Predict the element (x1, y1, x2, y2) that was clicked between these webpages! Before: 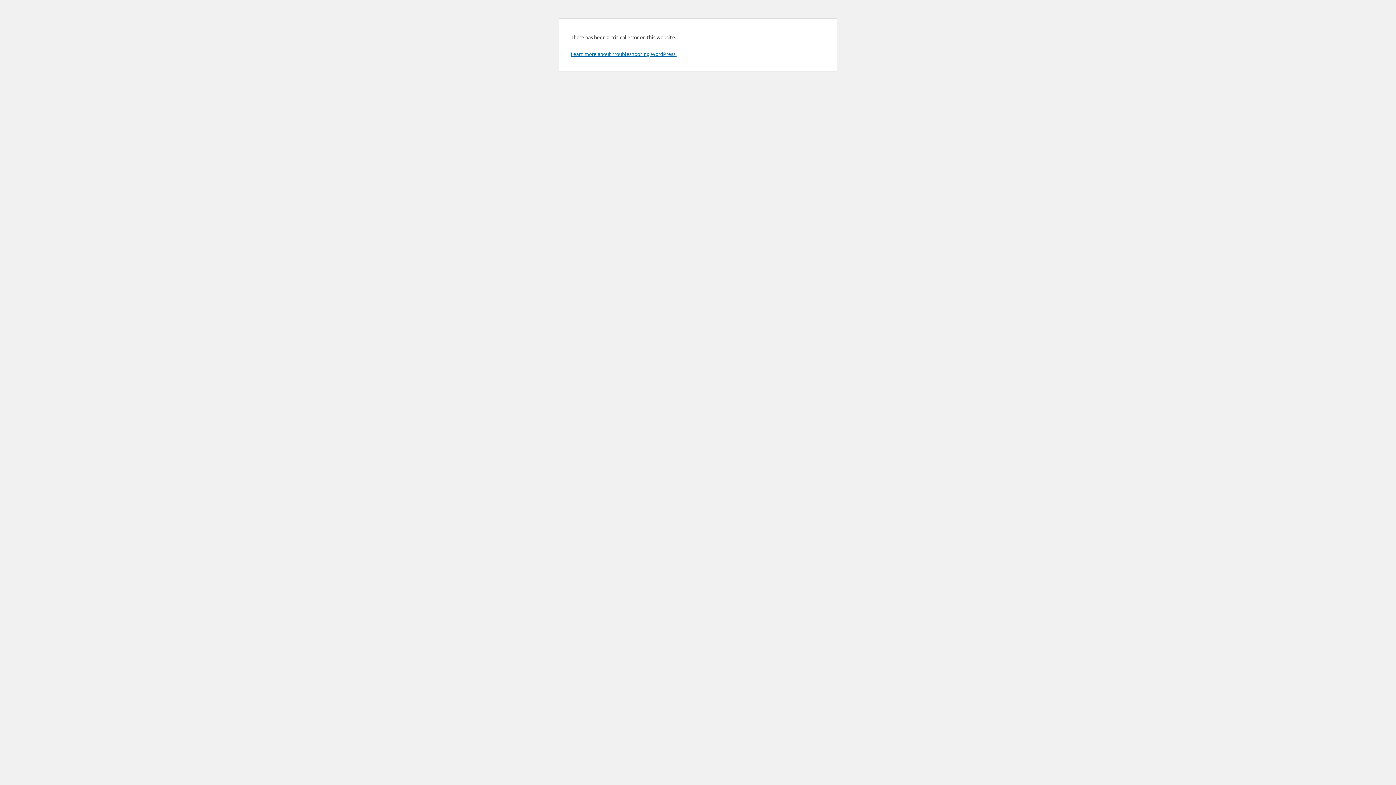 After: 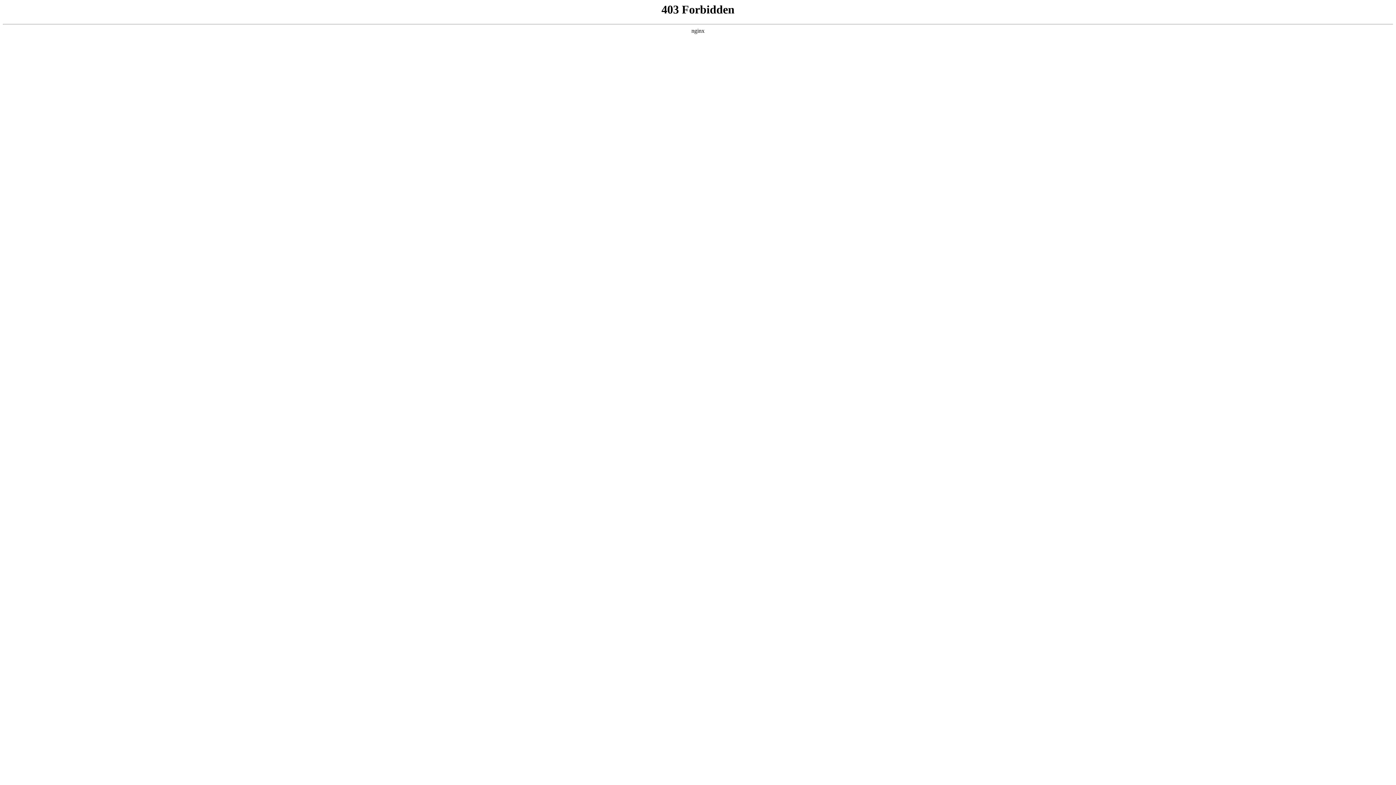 Action: bbox: (570, 50, 676, 57) label: Learn more about troubleshooting WordPress.